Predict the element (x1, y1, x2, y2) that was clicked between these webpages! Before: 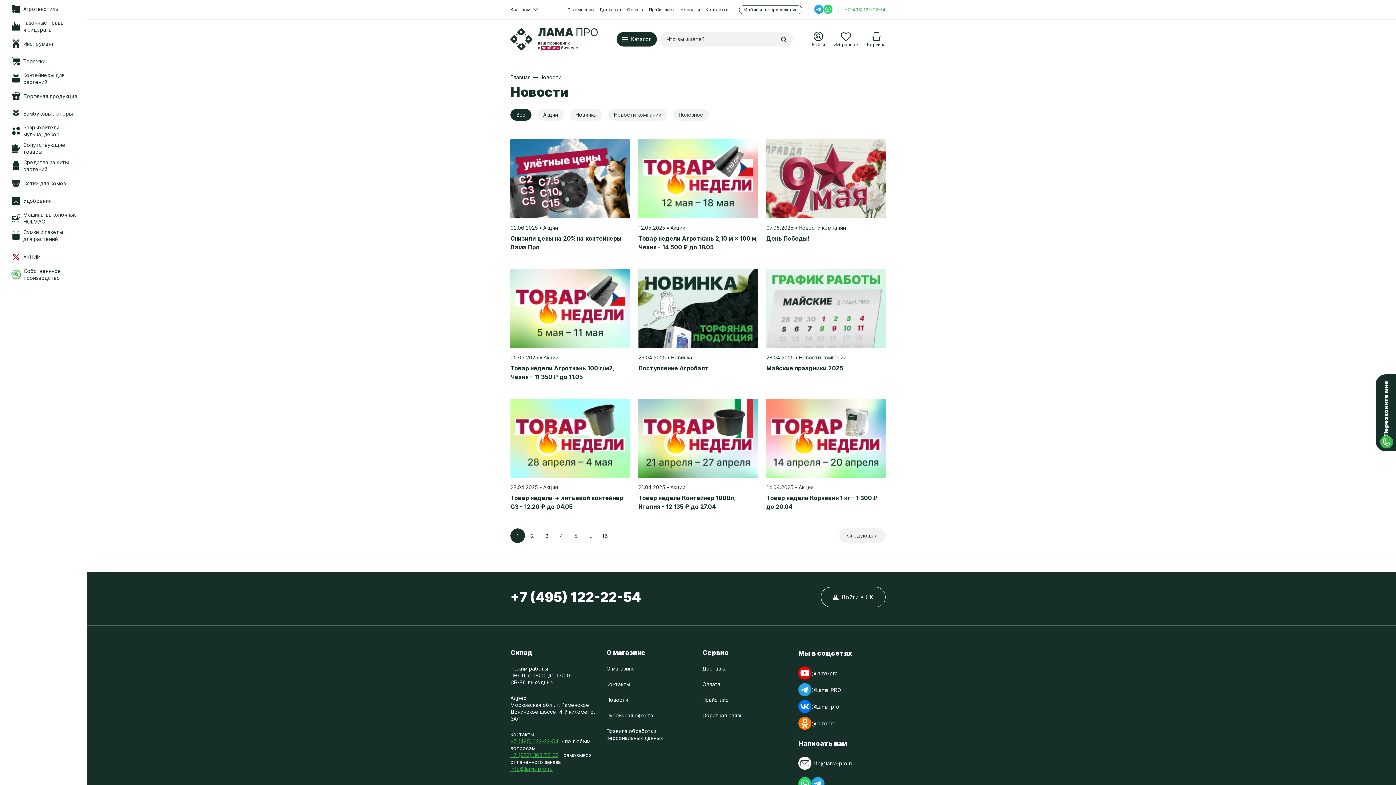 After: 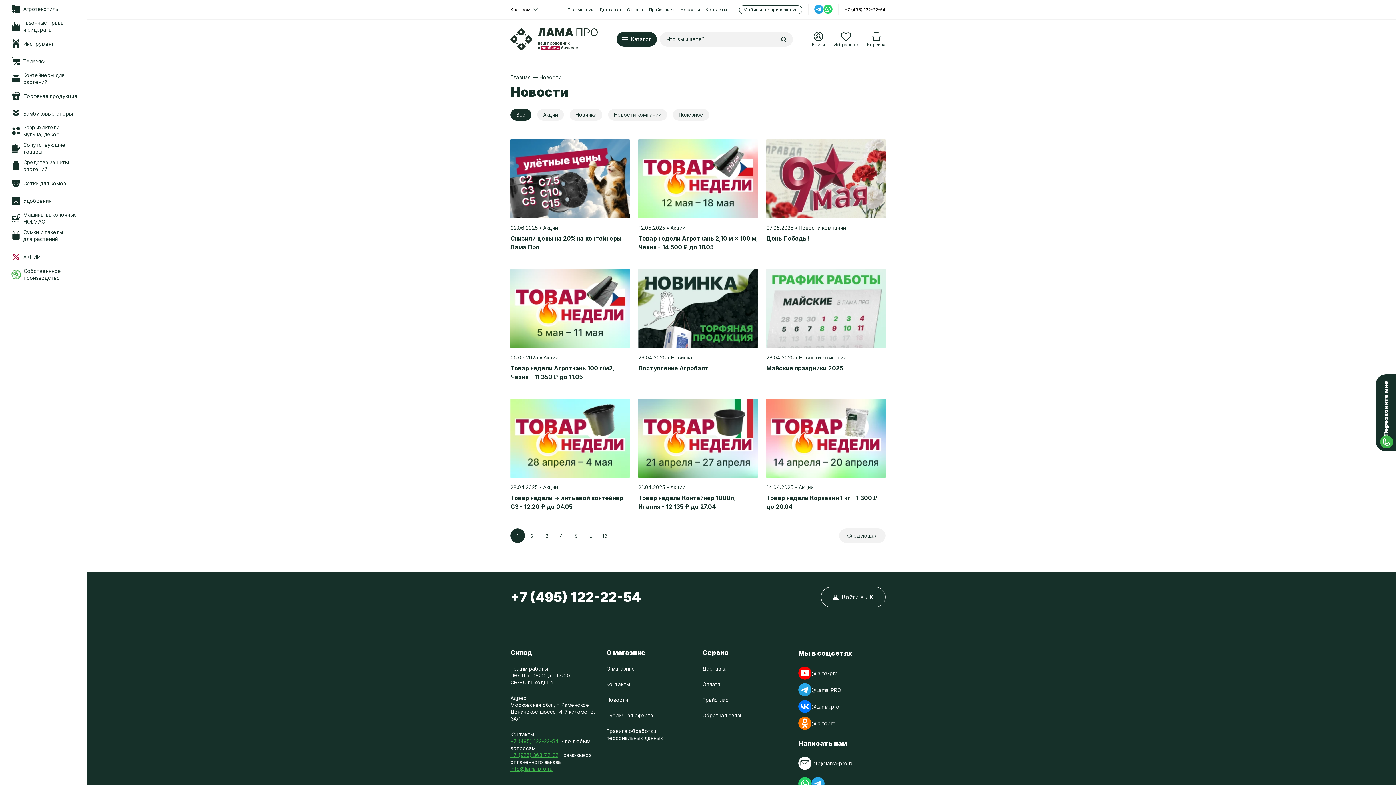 Action: label: +7 (495) 122-22-54 bbox: (844, 4, 885, 14)